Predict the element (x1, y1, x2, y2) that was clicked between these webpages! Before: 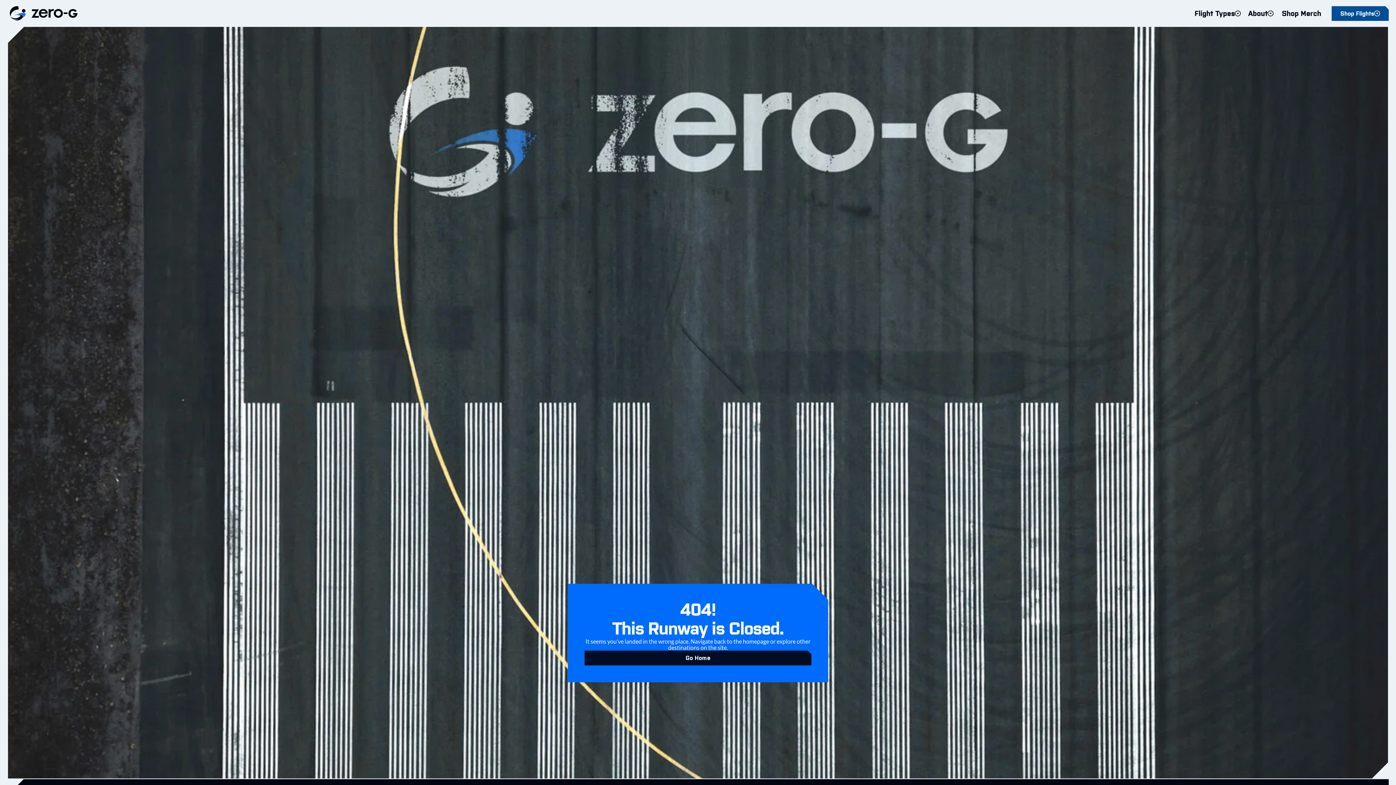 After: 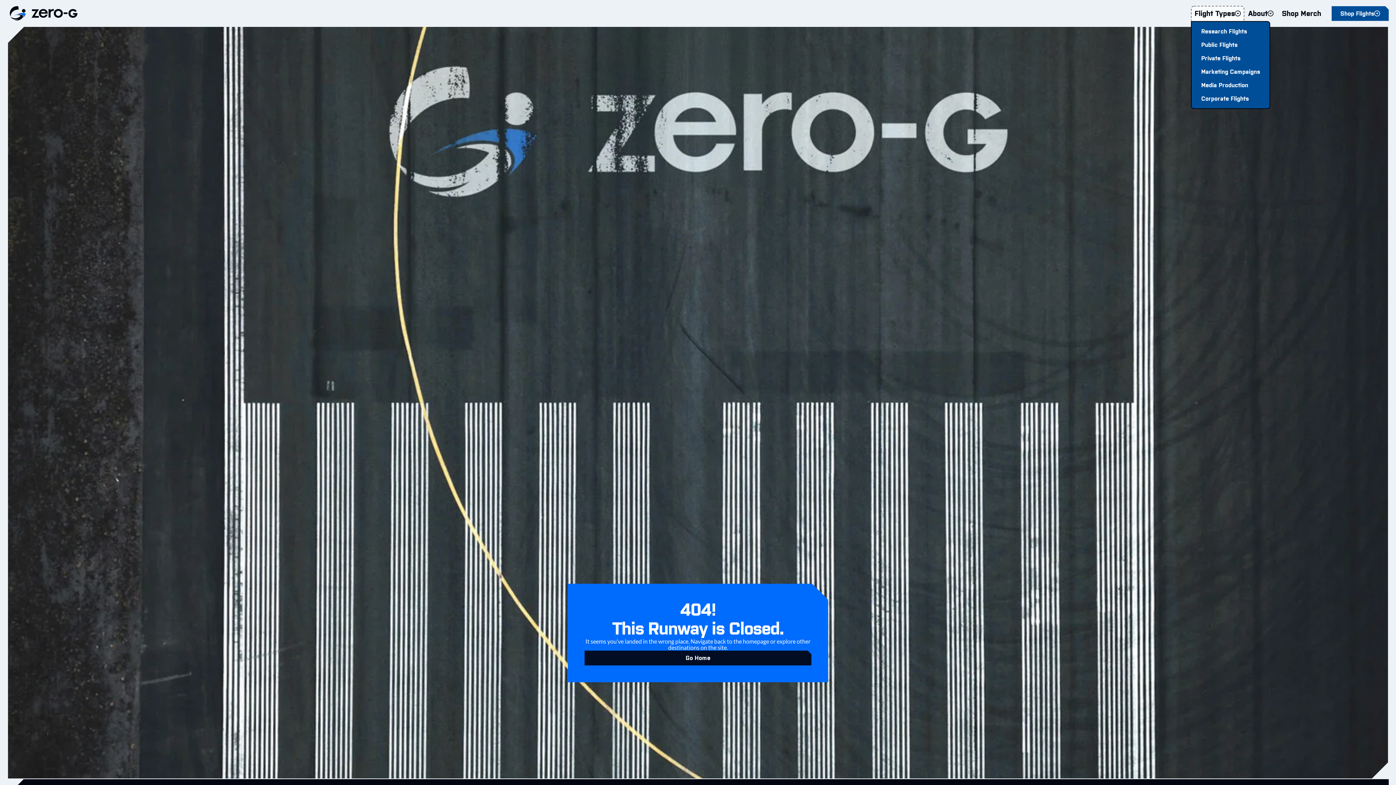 Action: label: Flight Types bbox: (1191, 5, 1244, 21)